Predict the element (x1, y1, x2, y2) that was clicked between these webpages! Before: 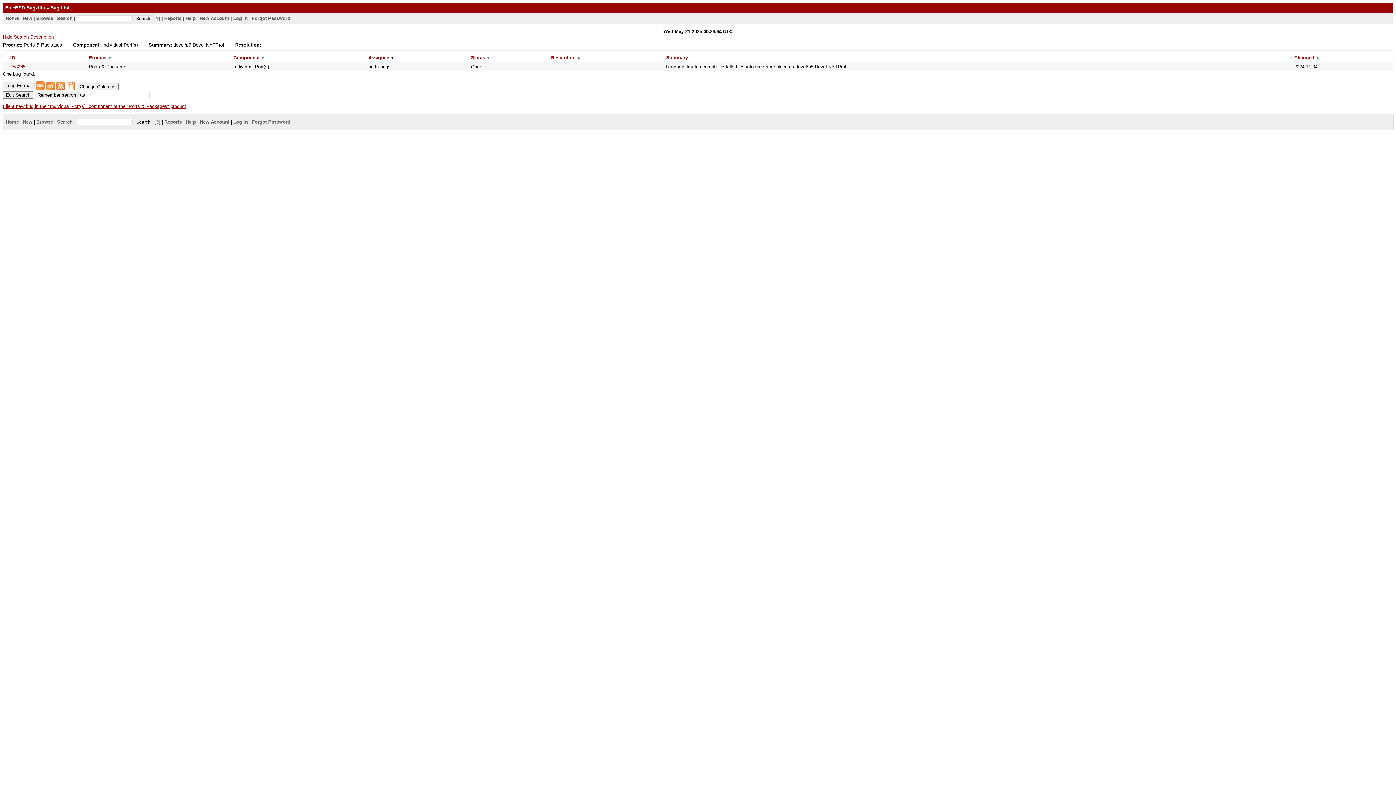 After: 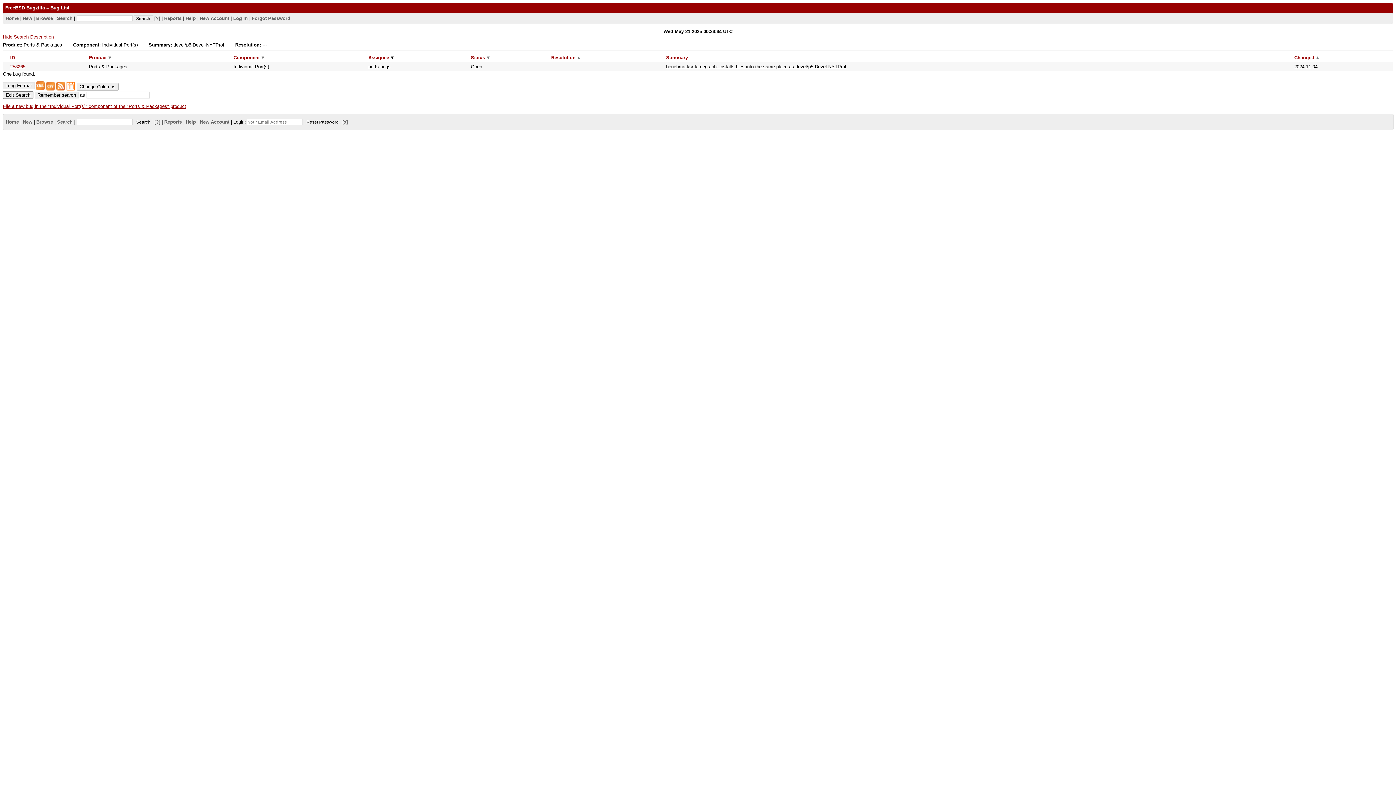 Action: label: Forgot Password bbox: (251, 119, 290, 124)